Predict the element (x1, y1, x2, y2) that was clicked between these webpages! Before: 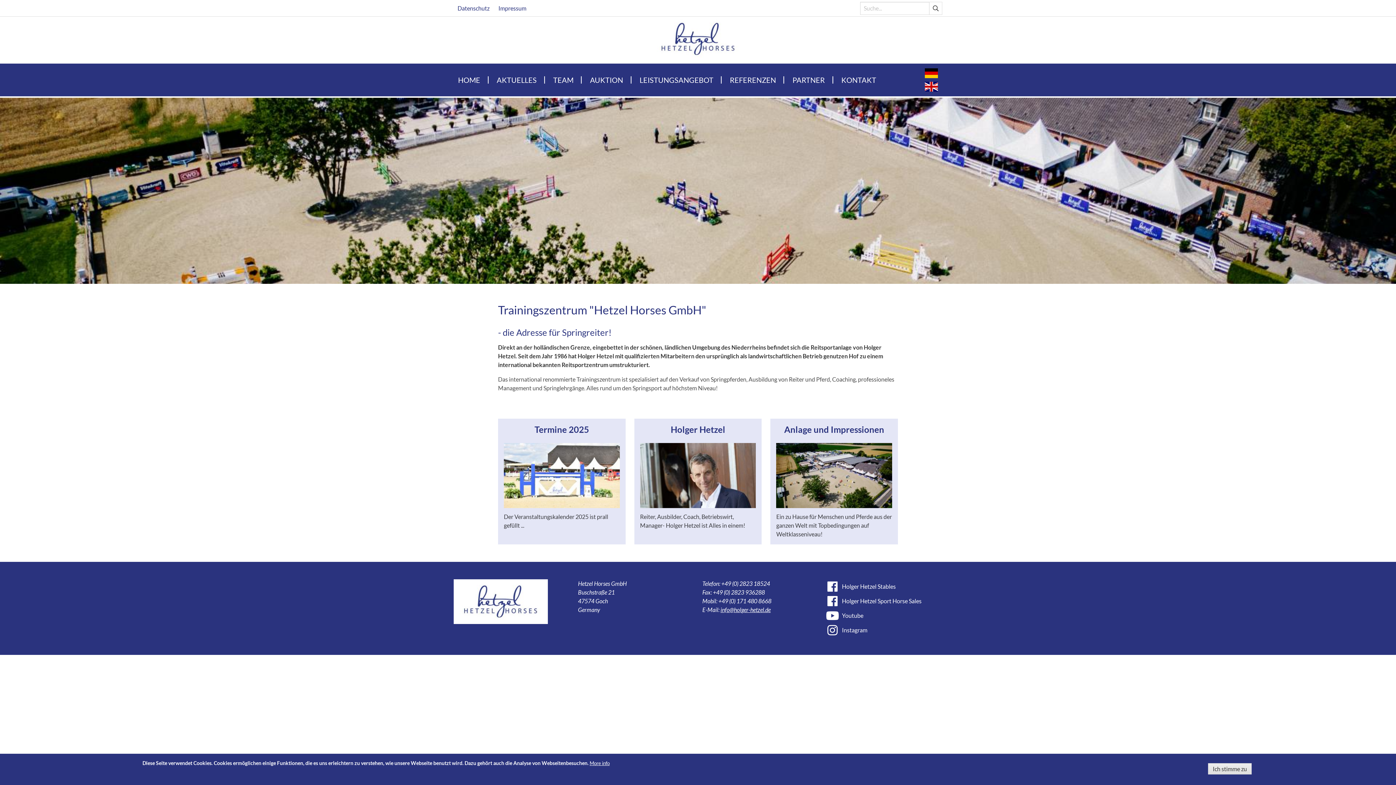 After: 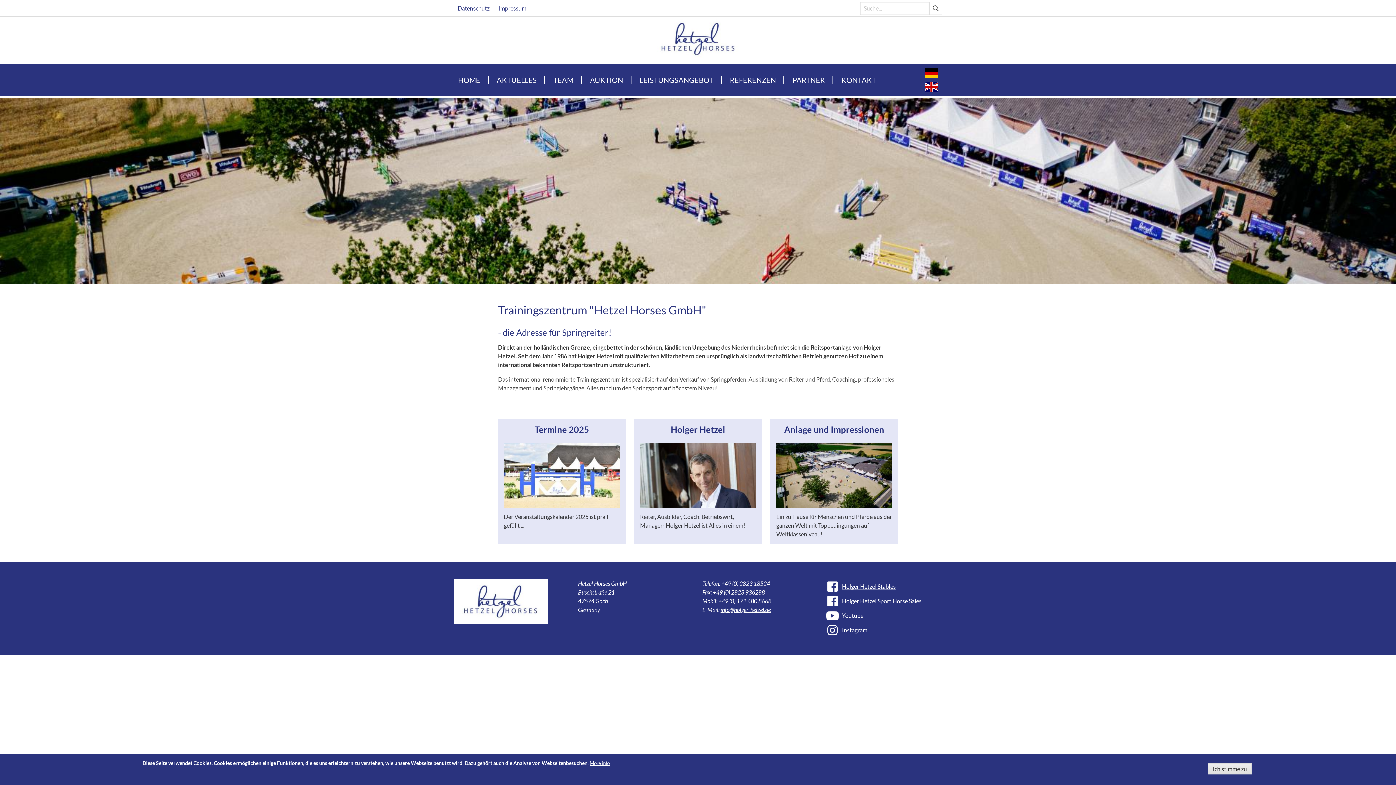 Action: bbox: (826, 579, 942, 594) label: Holger Hetzel Stables